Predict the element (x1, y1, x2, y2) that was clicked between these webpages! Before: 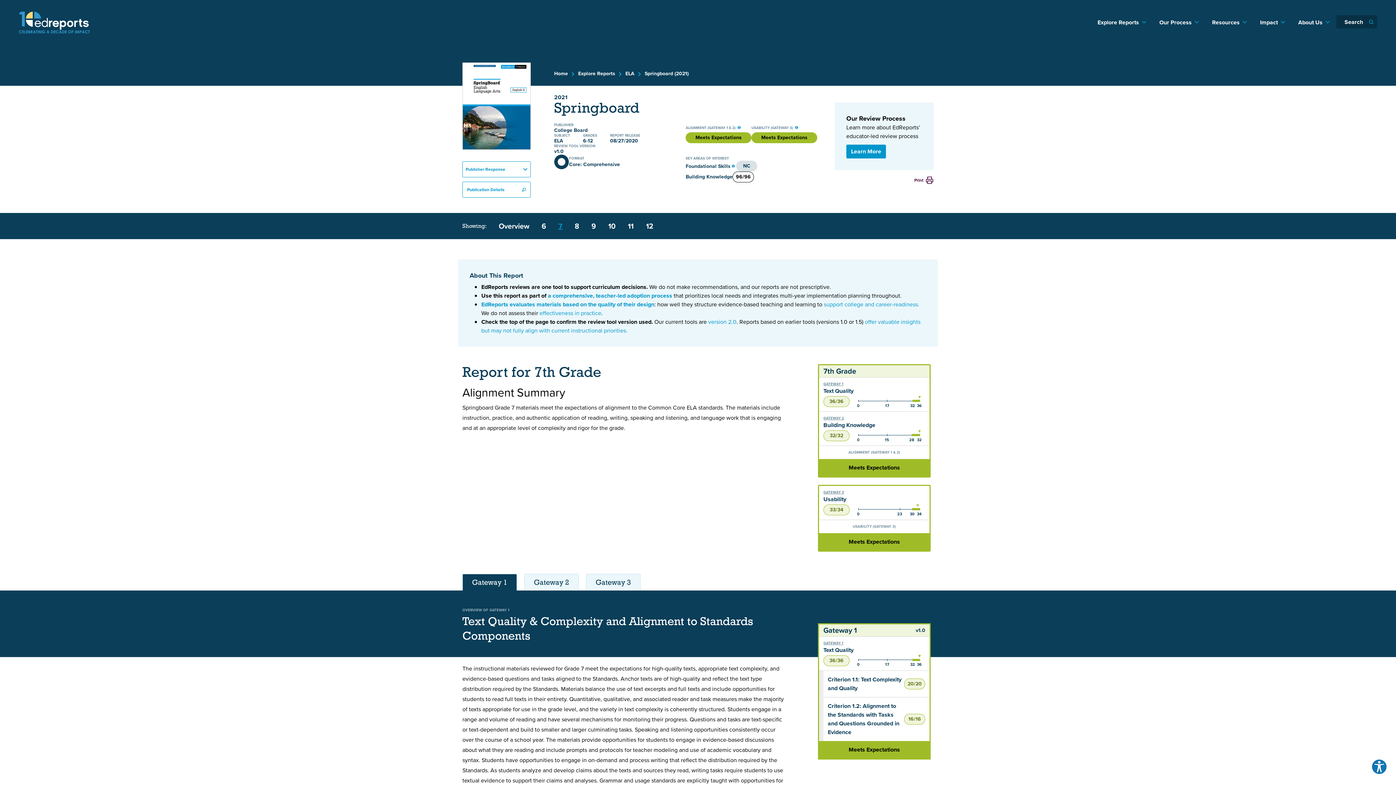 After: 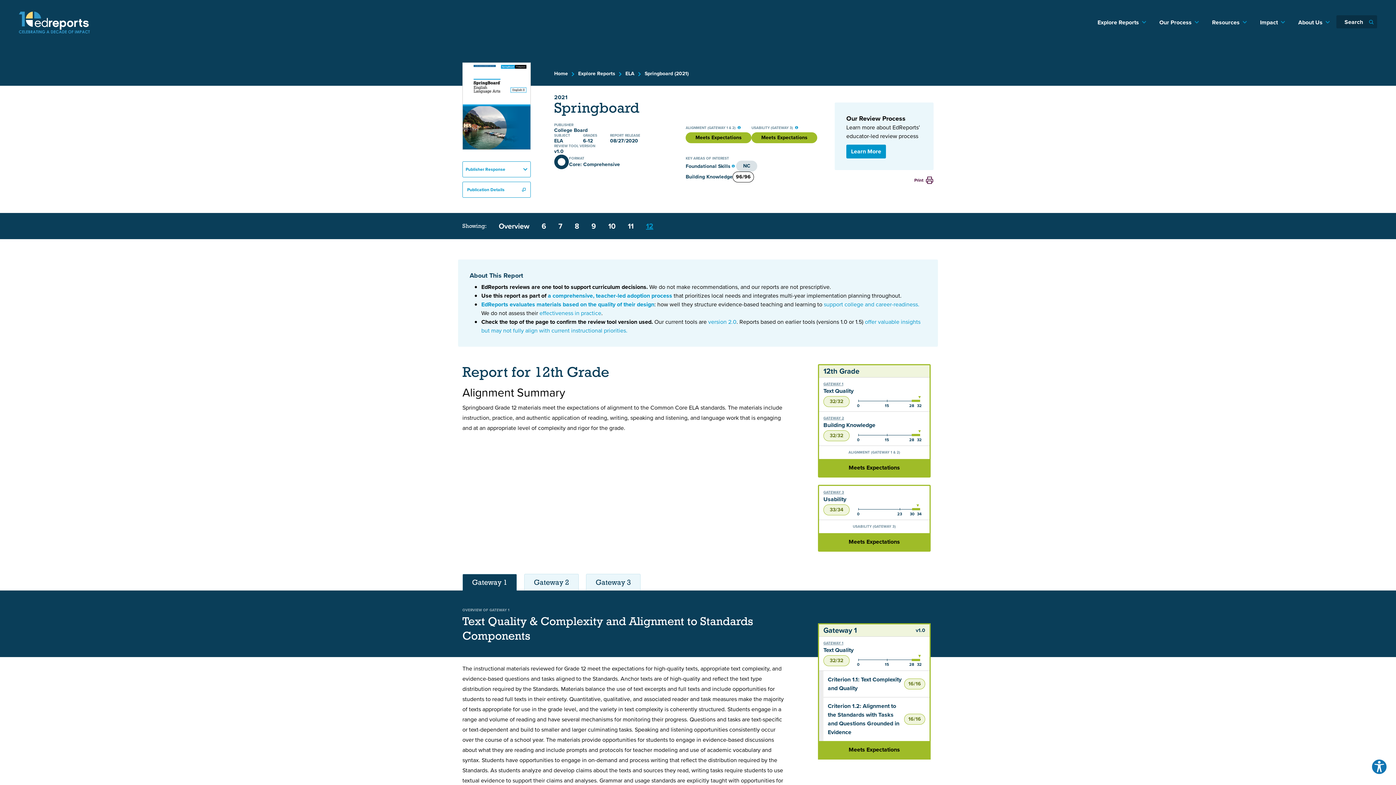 Action: label: 12 bbox: (641, 218, 658, 234)